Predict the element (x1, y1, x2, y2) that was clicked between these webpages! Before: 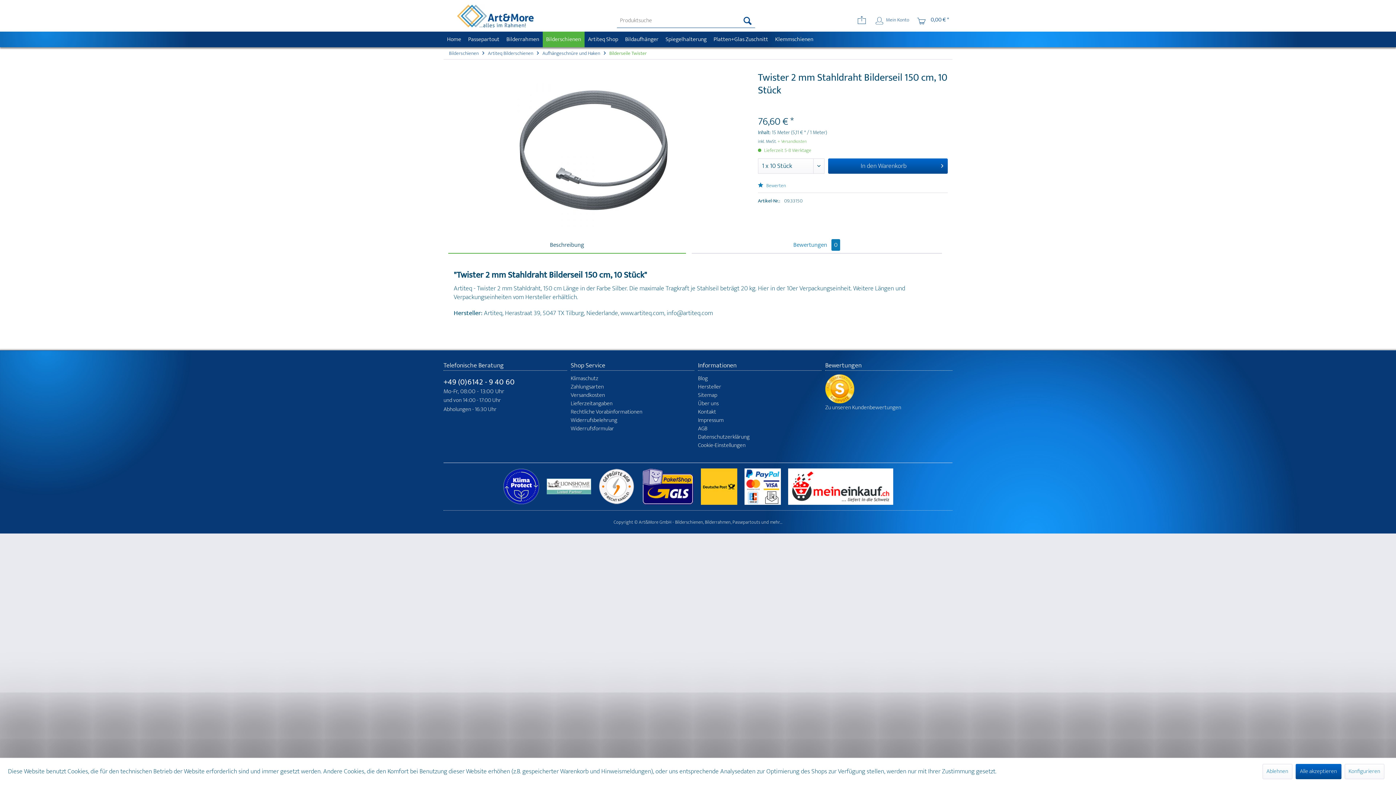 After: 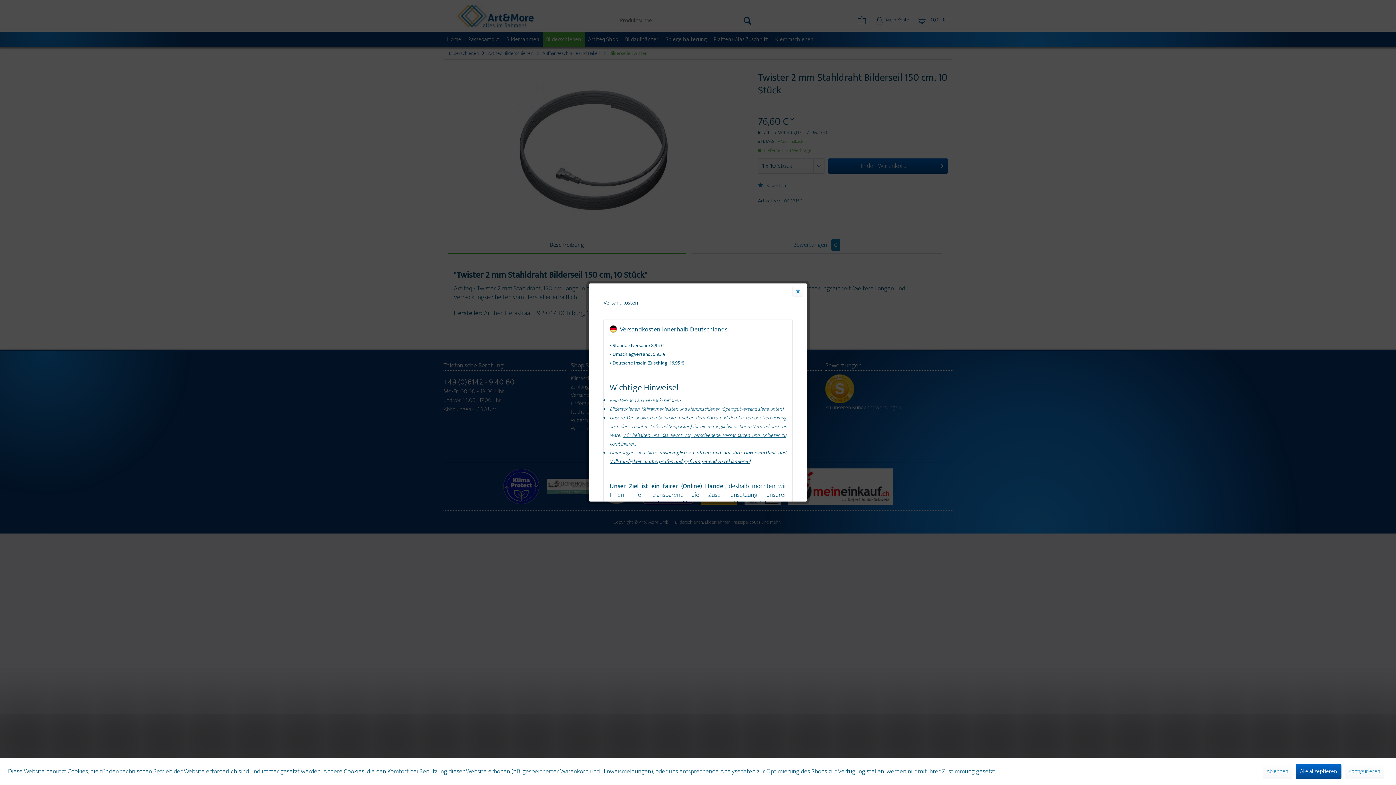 Action: bbox: (777, 137, 806, 145) label: + Versandkosten